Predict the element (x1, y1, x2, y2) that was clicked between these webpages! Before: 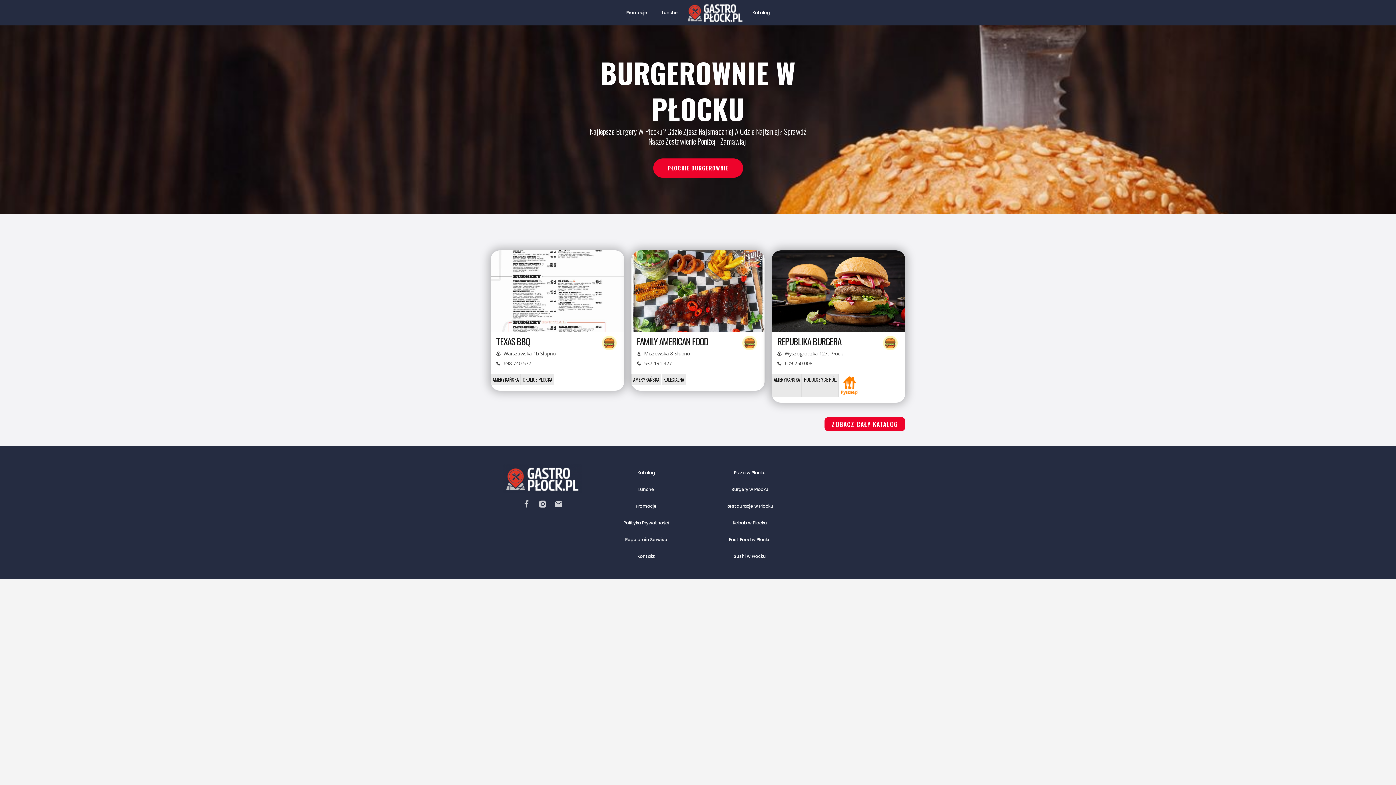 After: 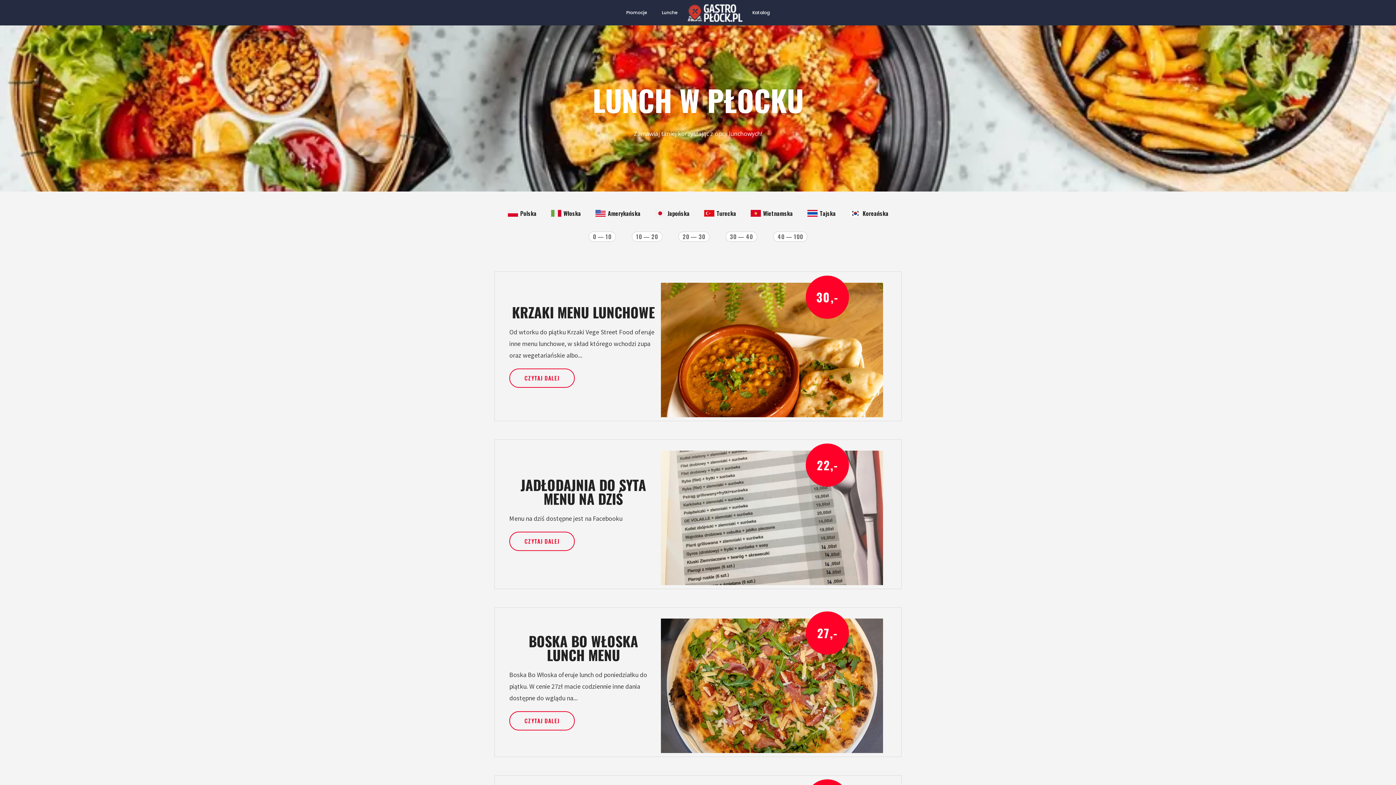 Action: label: Lunche bbox: (598, 481, 694, 498)